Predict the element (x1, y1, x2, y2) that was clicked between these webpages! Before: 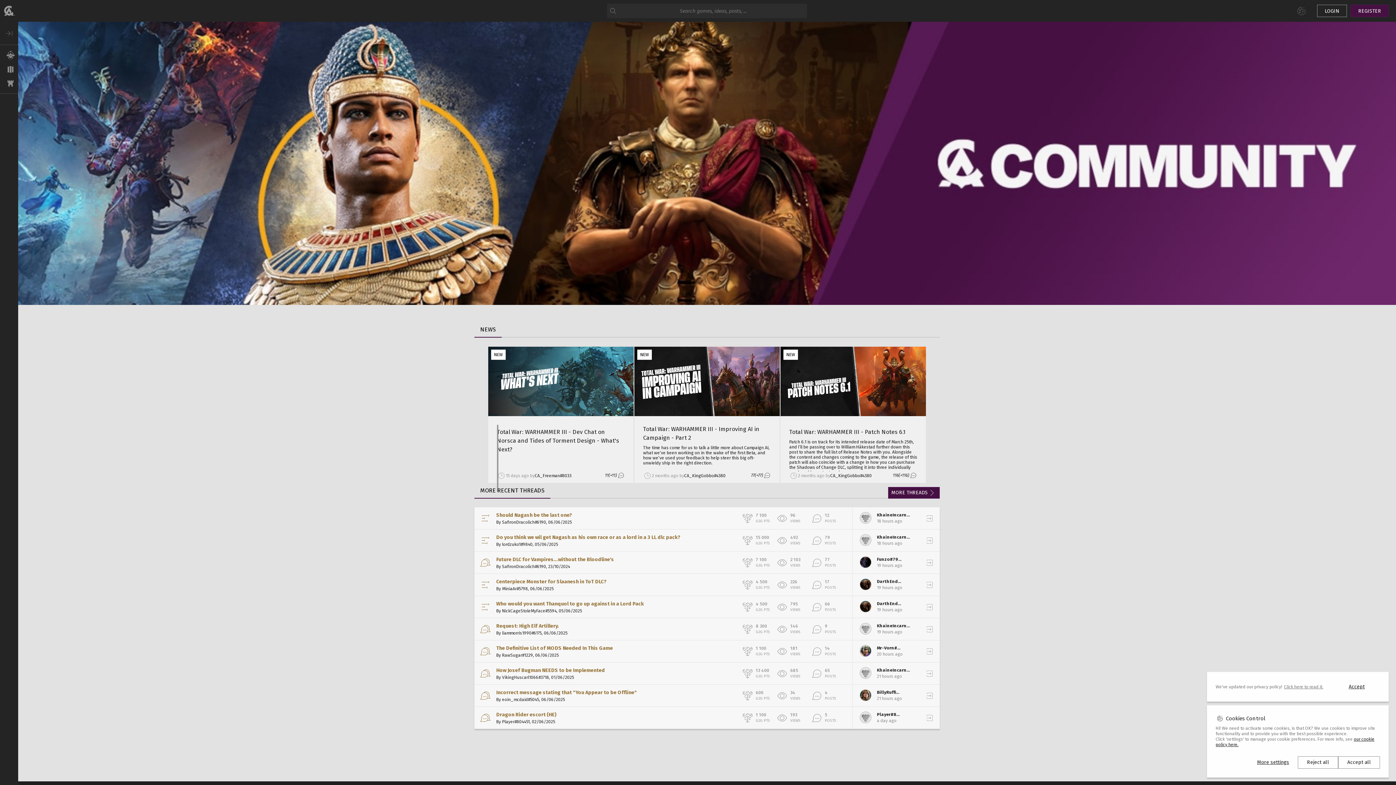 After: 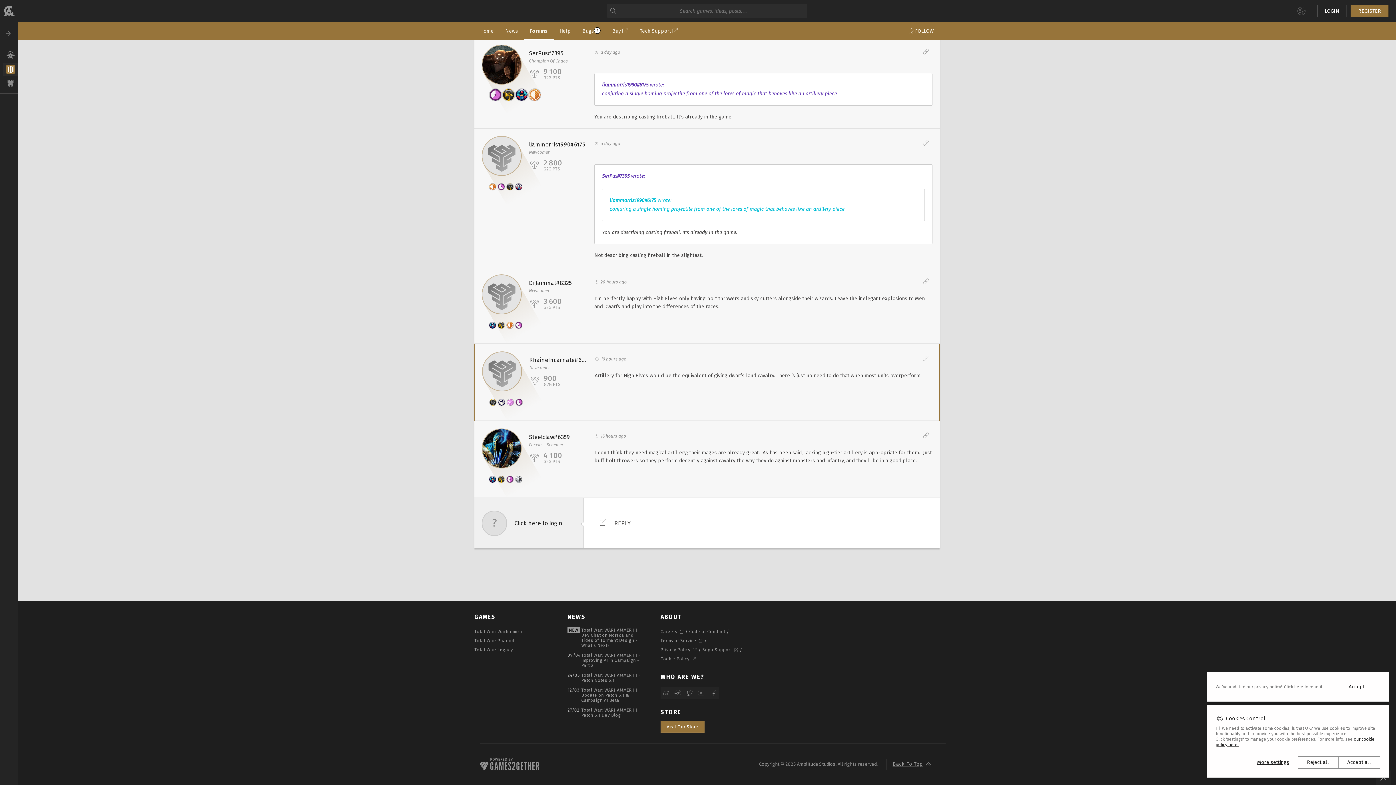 Action: bbox: (918, 618, 940, 640)